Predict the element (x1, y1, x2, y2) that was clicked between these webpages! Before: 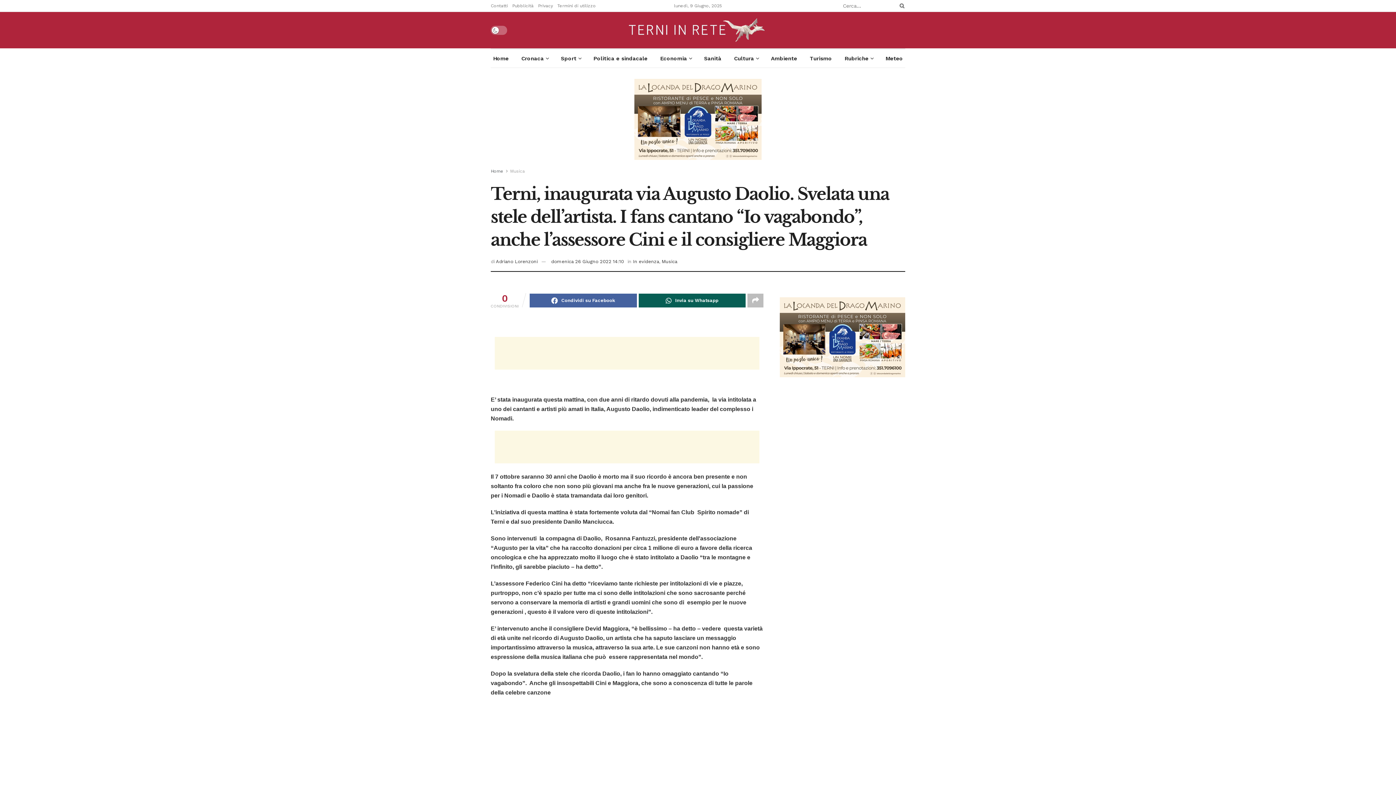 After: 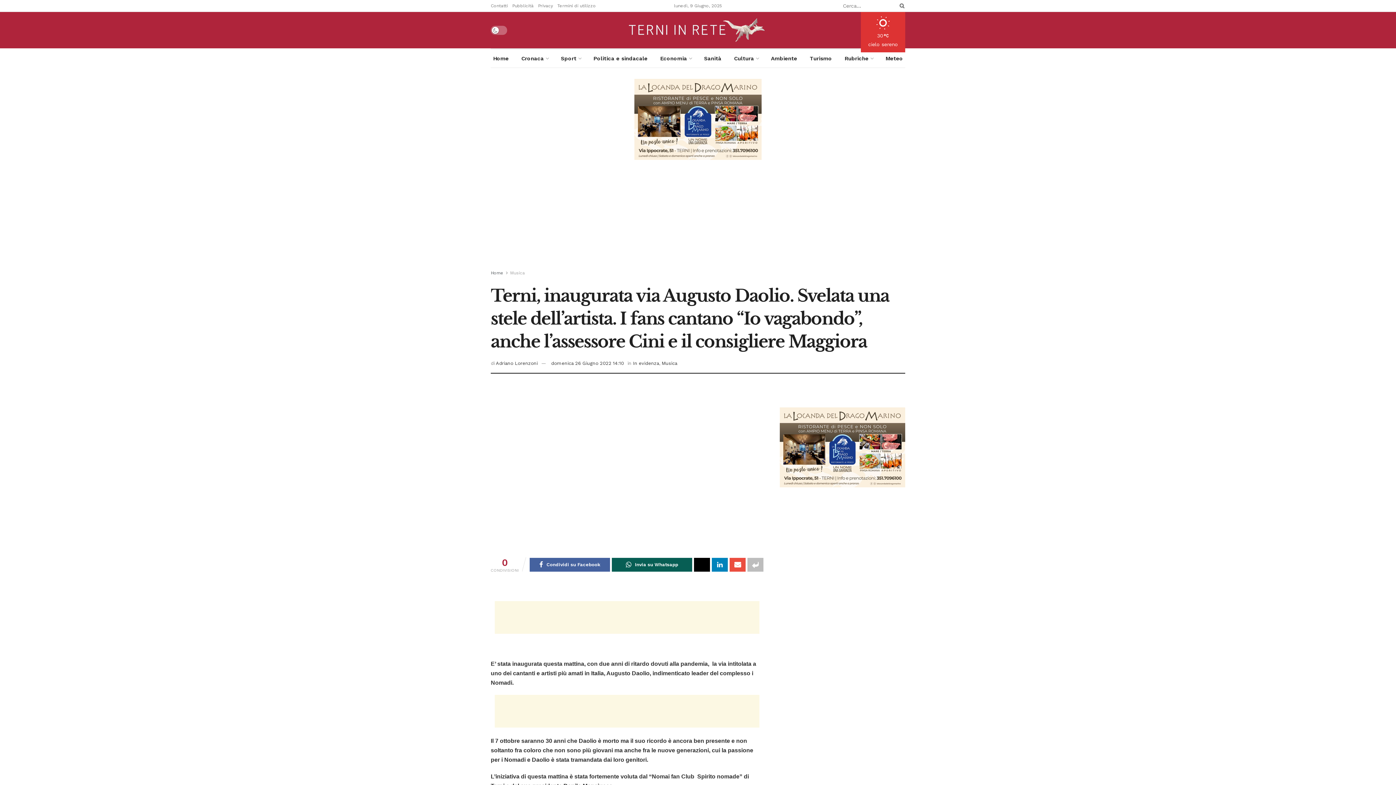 Action: bbox: (747, 293, 763, 307)